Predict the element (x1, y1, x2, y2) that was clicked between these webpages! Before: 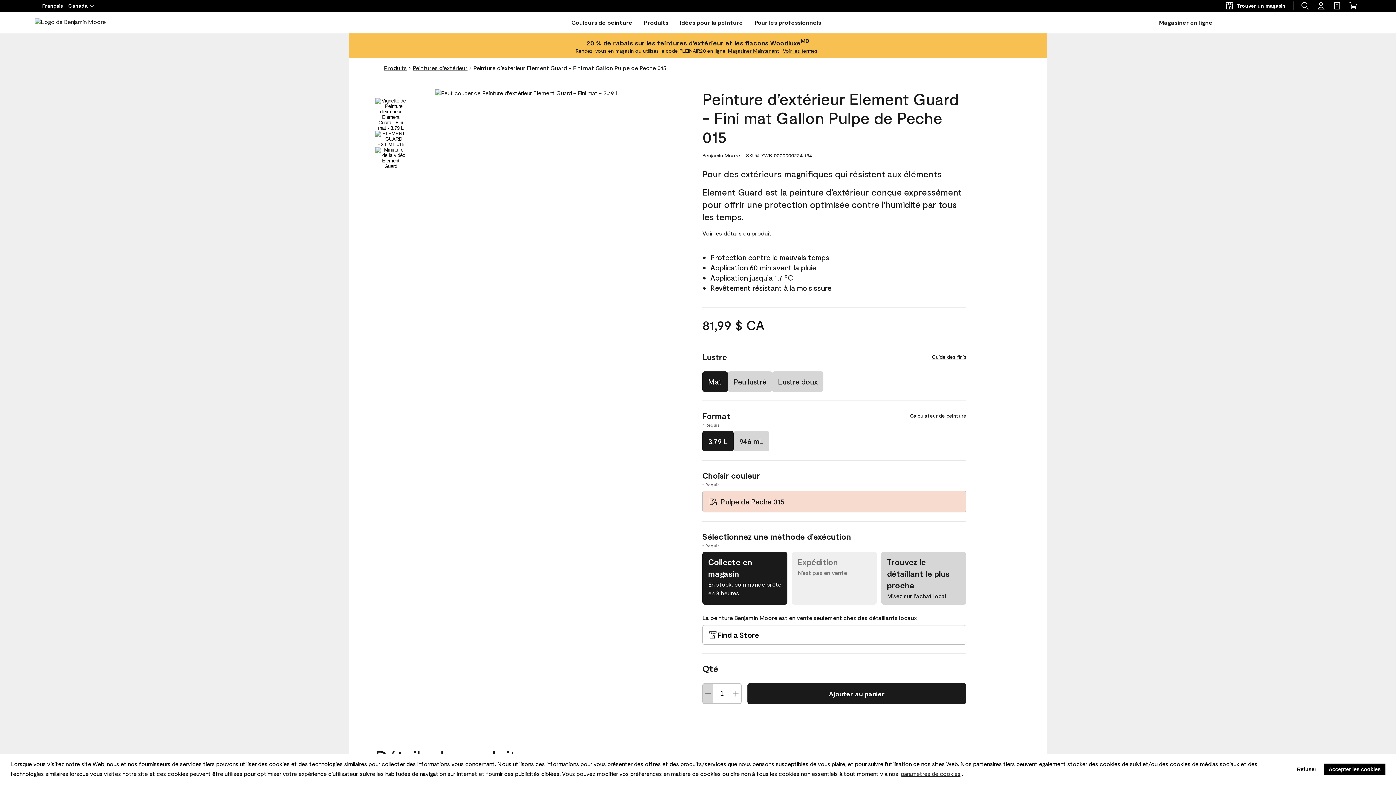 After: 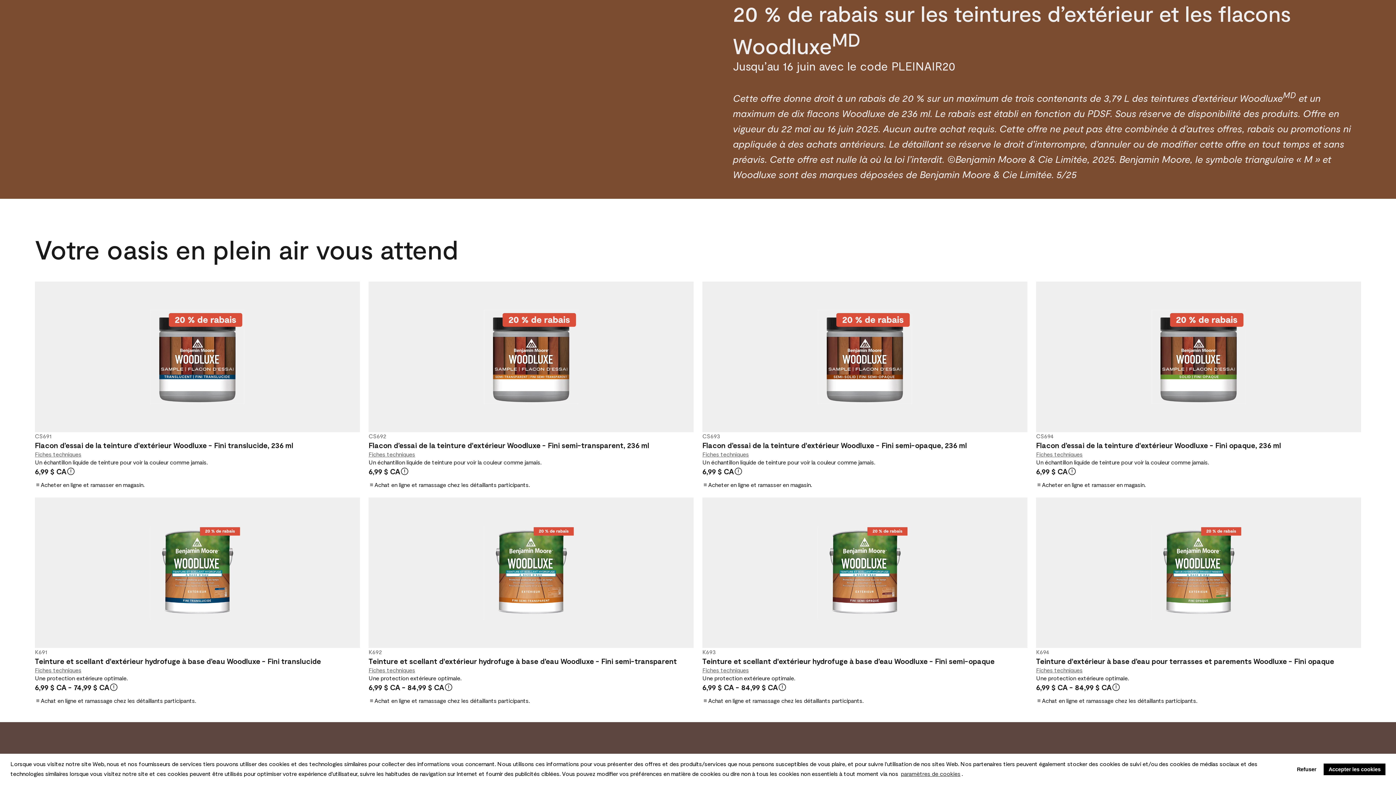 Action: bbox: (783, 47, 817, 53) label: Voir les termes